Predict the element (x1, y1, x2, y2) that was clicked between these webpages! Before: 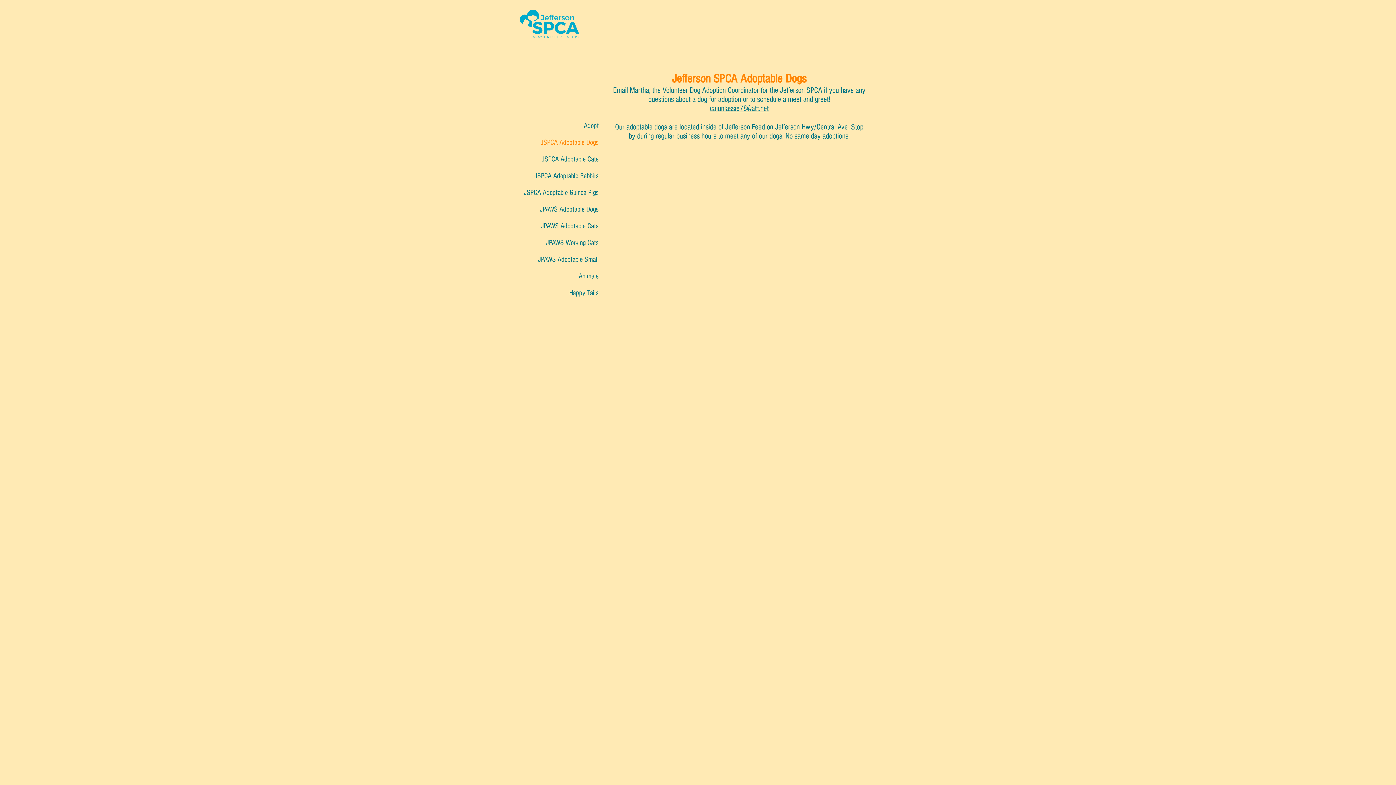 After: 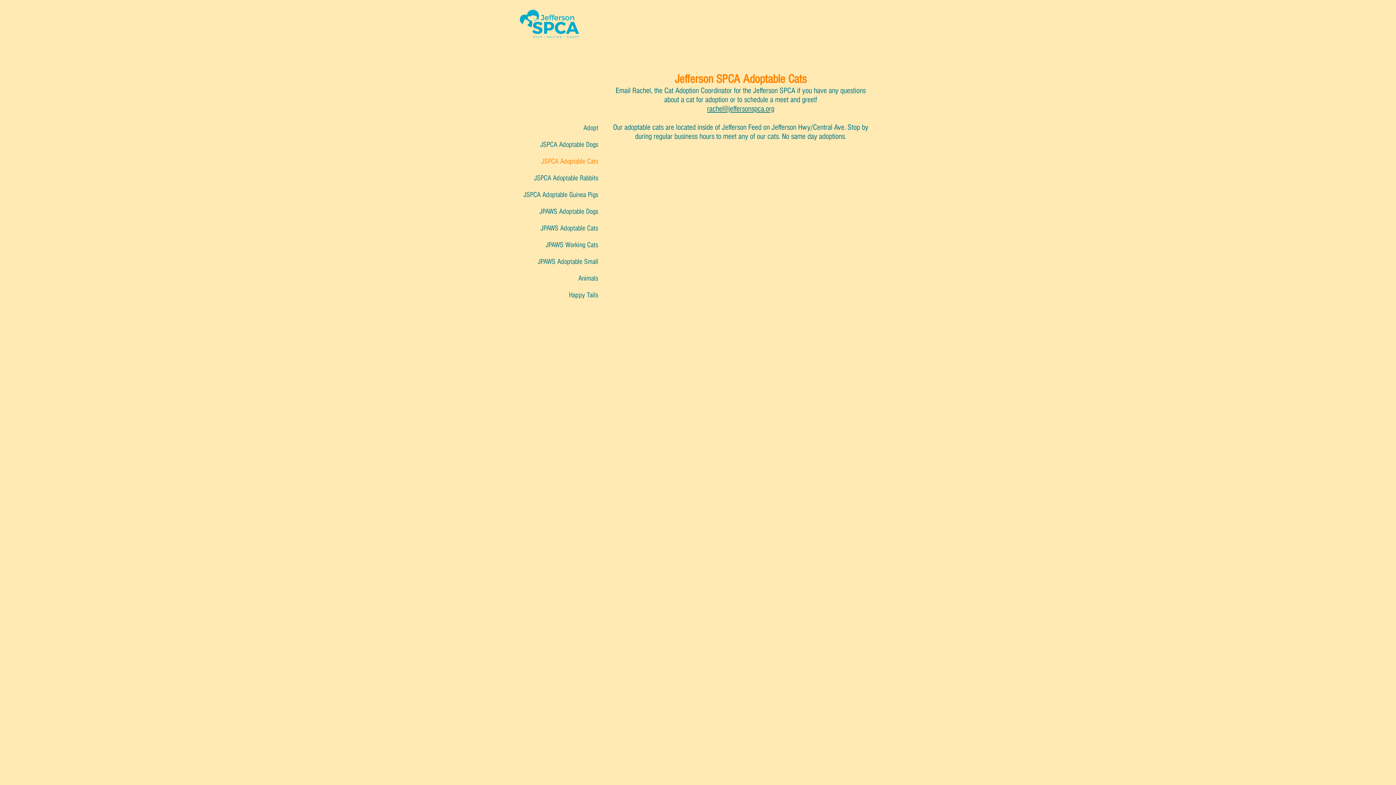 Action: bbox: (541, 155, 598, 163) label: JSPCA Adoptable Cats